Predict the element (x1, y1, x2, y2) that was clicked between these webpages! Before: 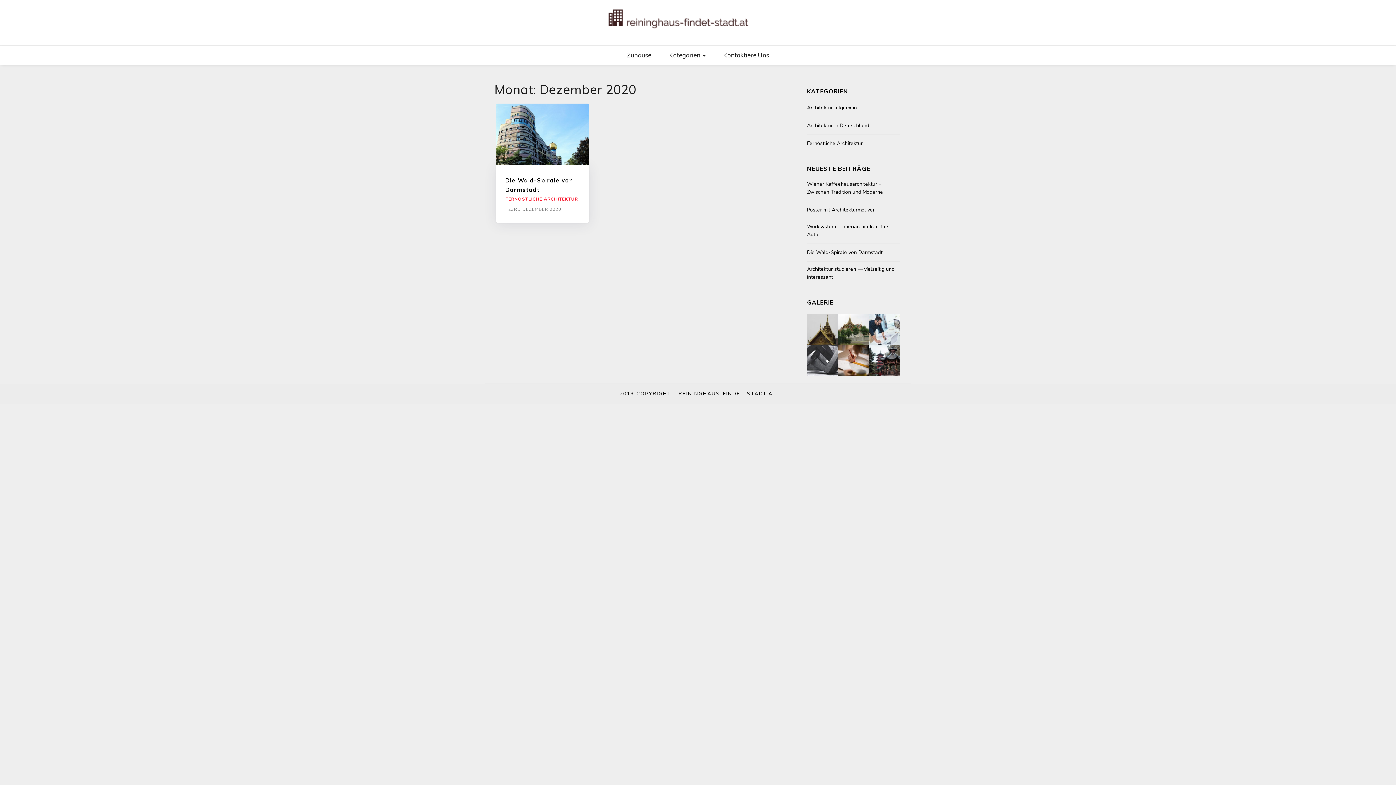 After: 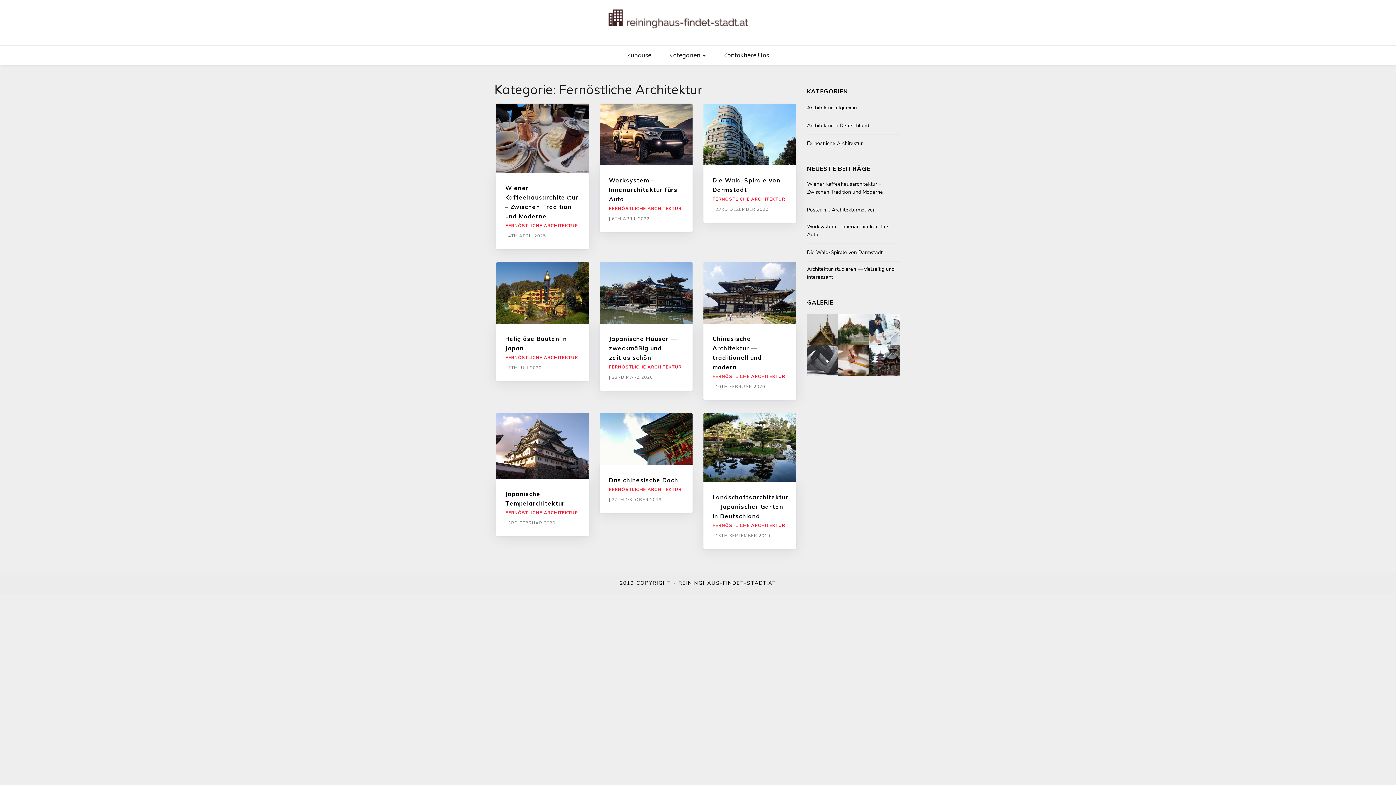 Action: bbox: (807, 139, 862, 147) label: Fernöstliche Architektur